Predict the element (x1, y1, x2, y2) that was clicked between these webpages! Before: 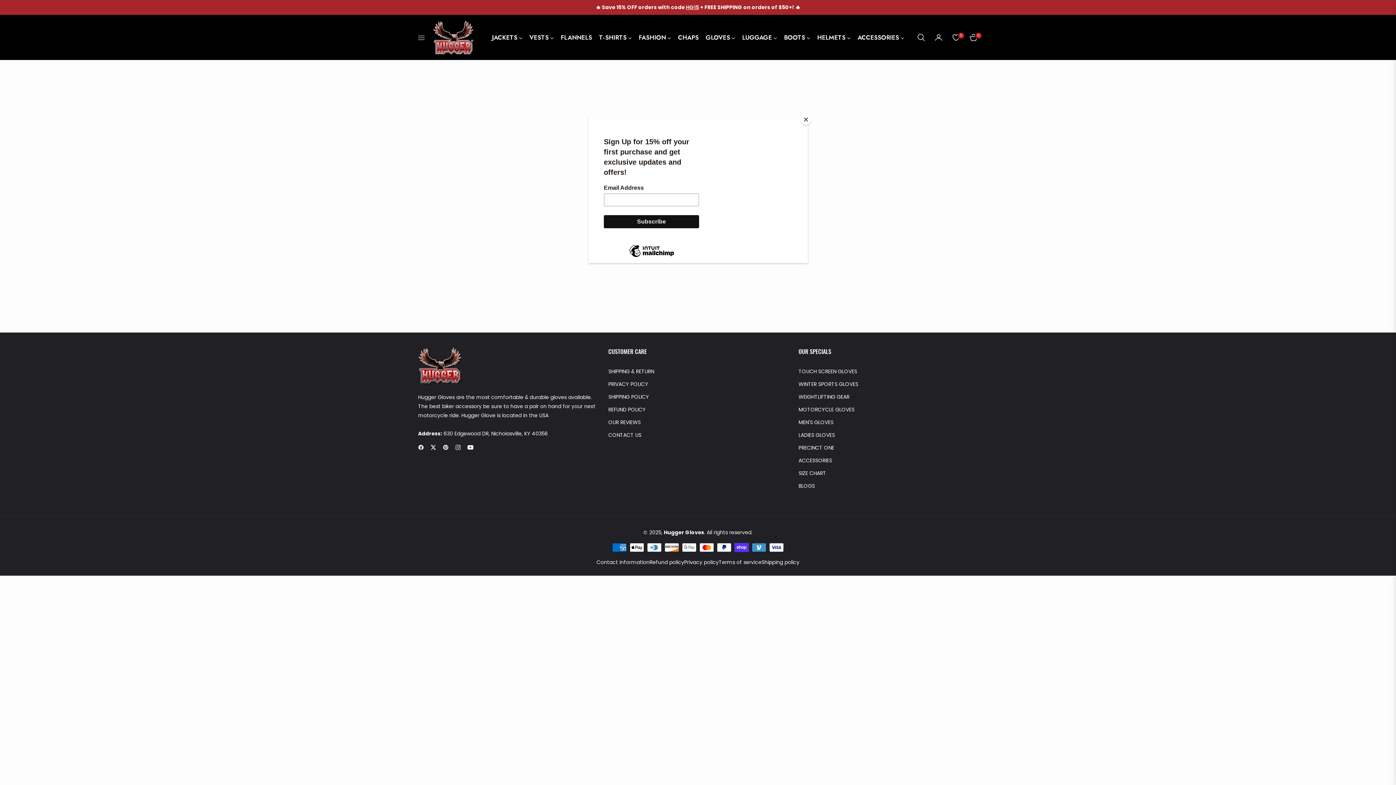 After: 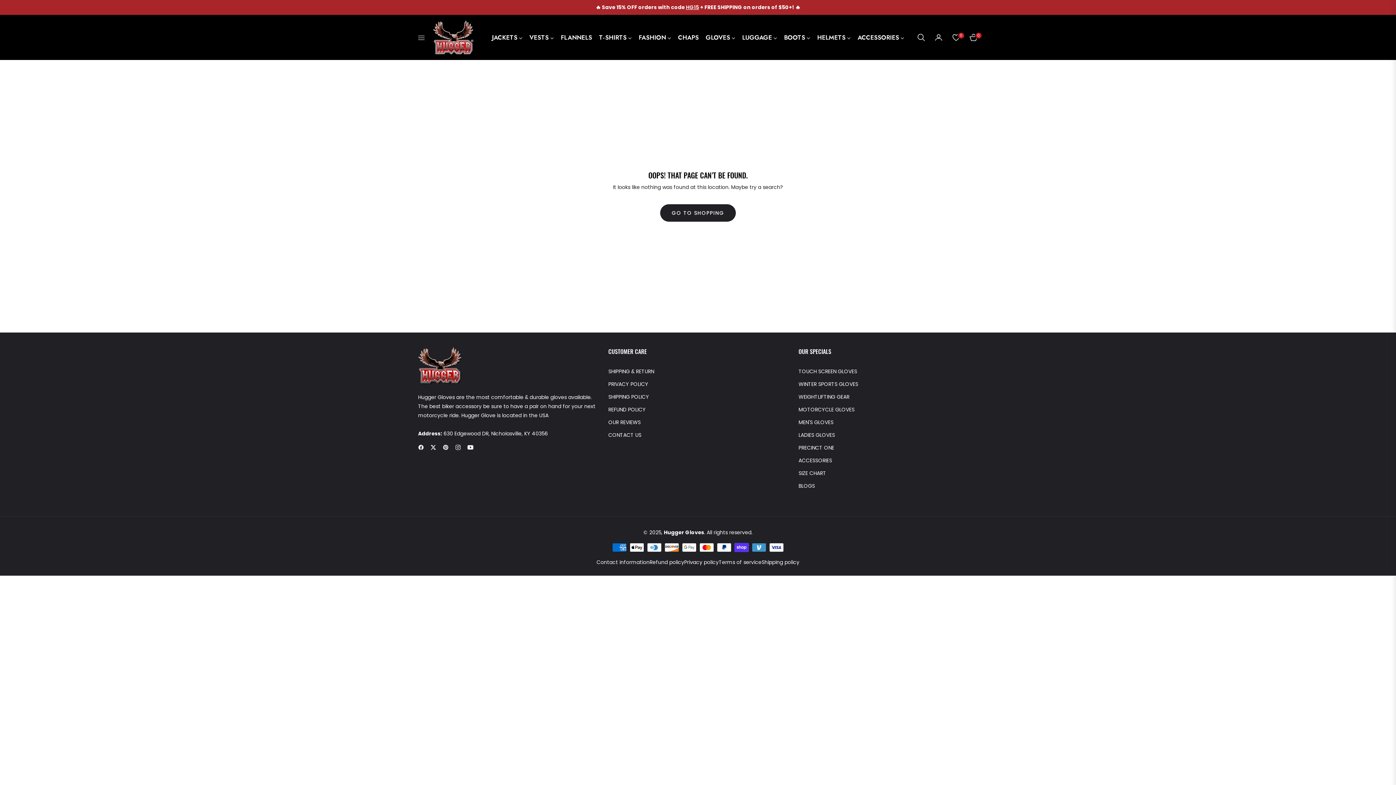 Action: bbox: (800, 114, 811, 125) label: Close